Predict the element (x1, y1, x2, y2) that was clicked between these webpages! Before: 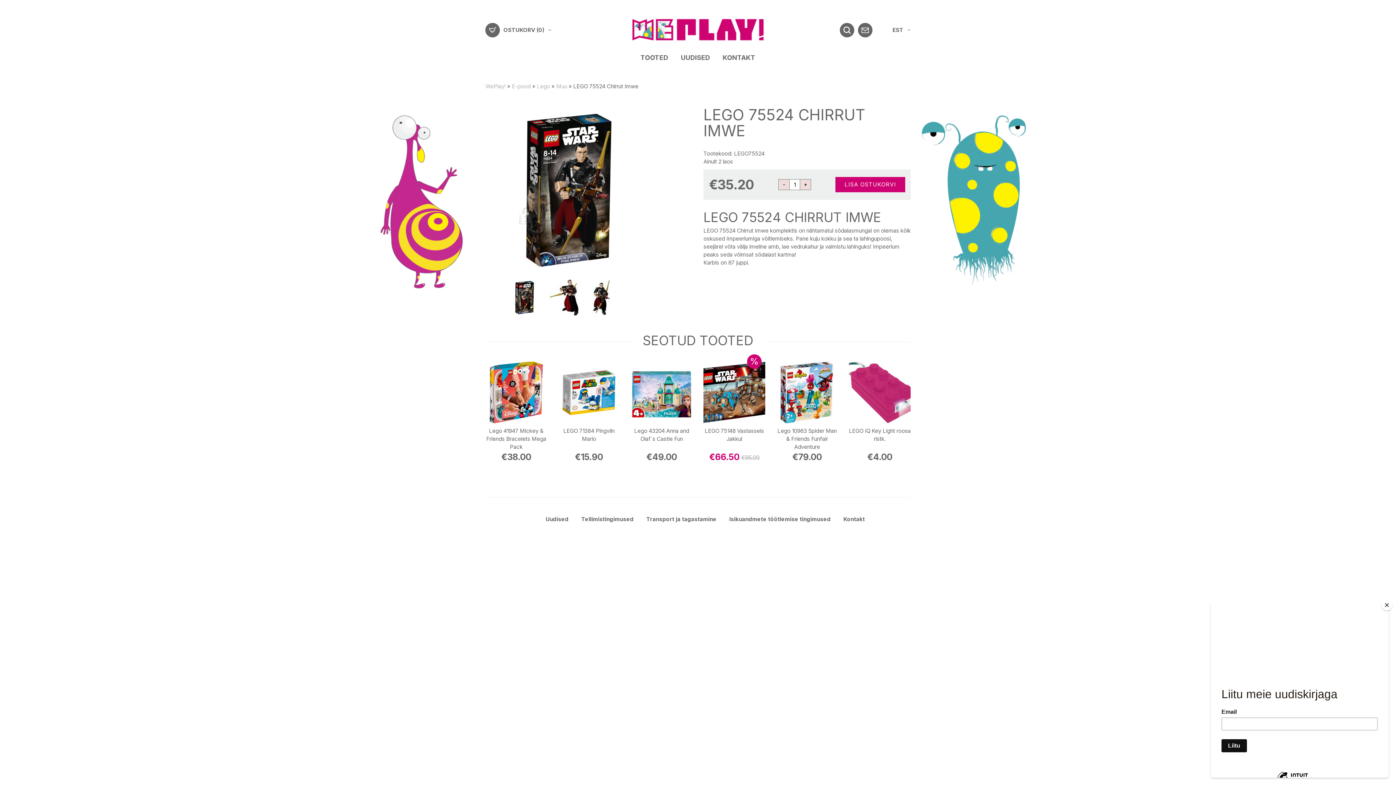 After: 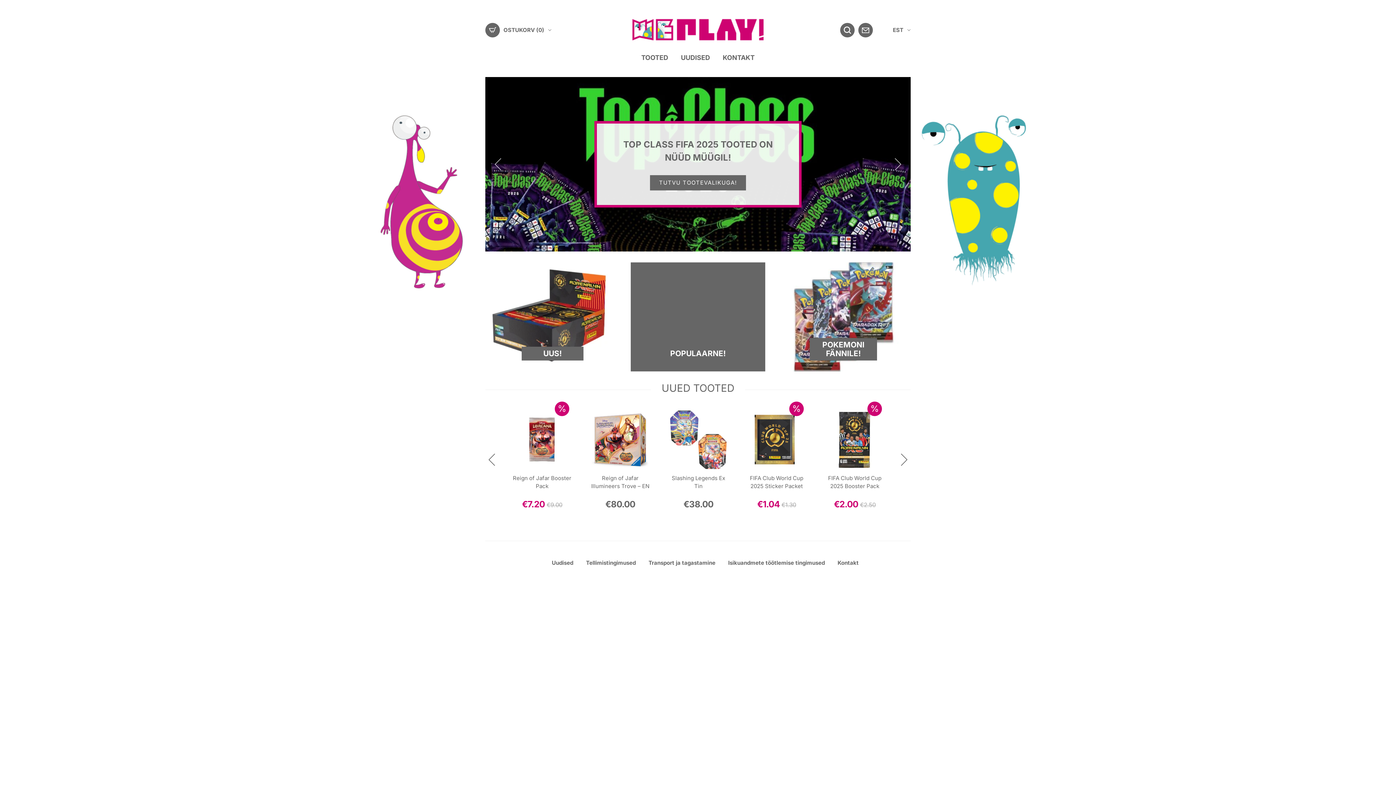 Action: bbox: (630, 26, 765, 32)